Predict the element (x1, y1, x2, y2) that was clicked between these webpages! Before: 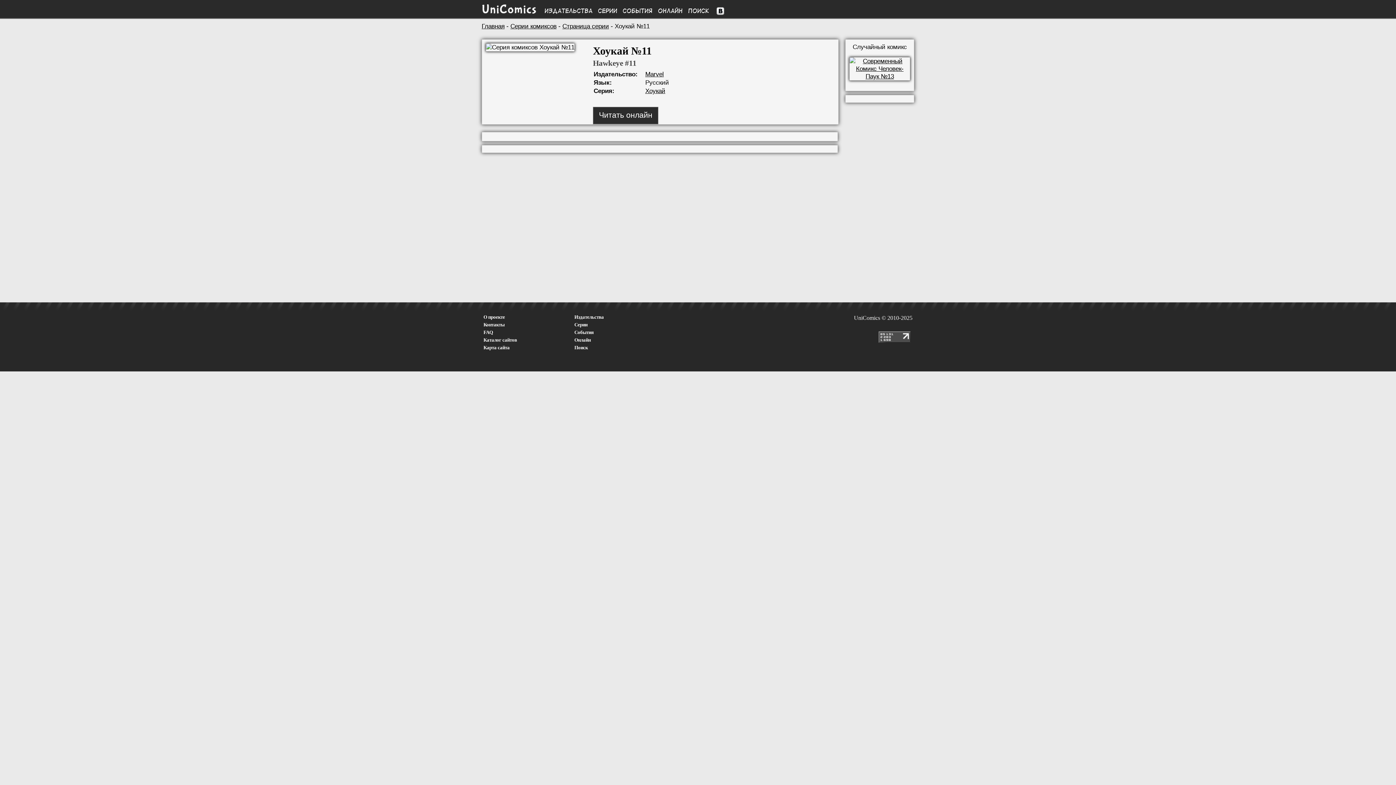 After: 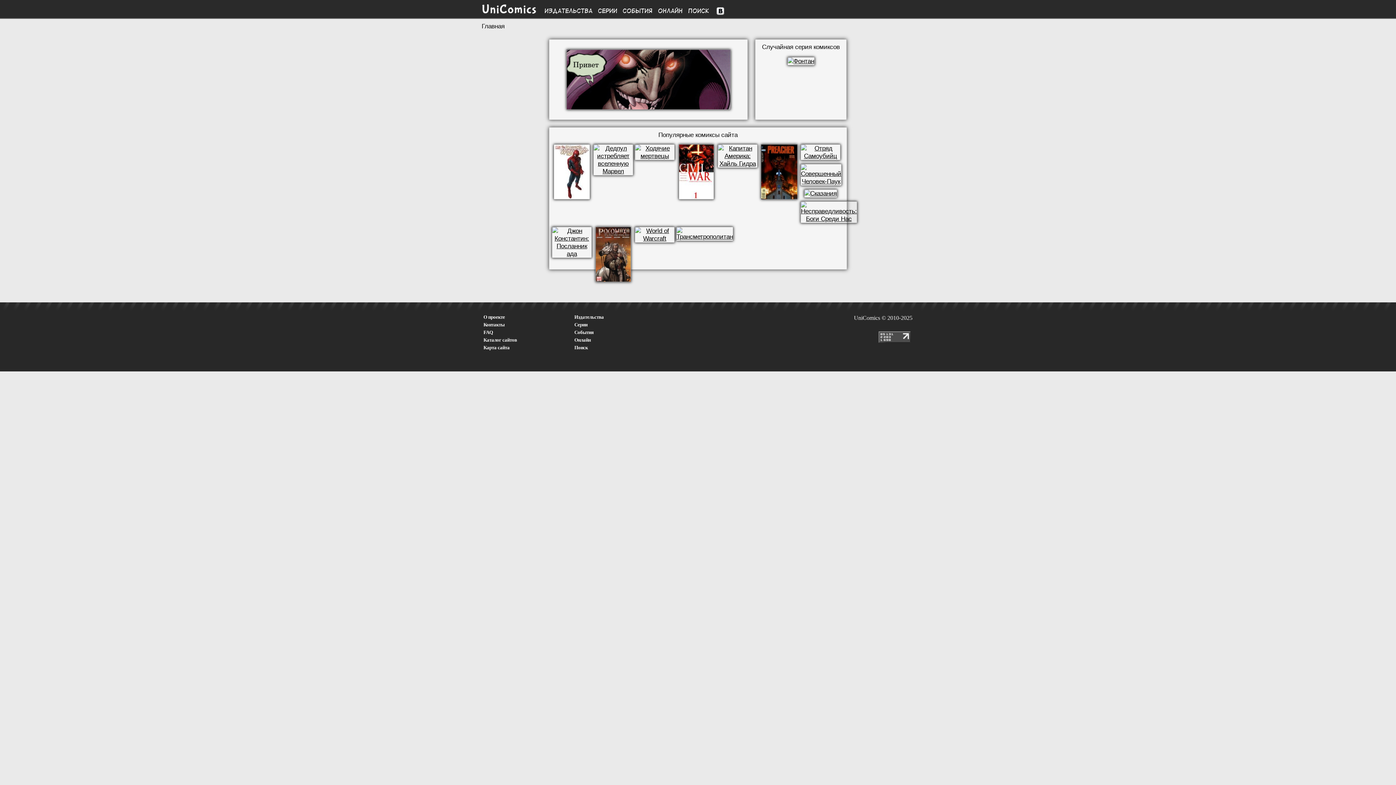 Action: bbox: (481, 22, 504, 29) label: Главная